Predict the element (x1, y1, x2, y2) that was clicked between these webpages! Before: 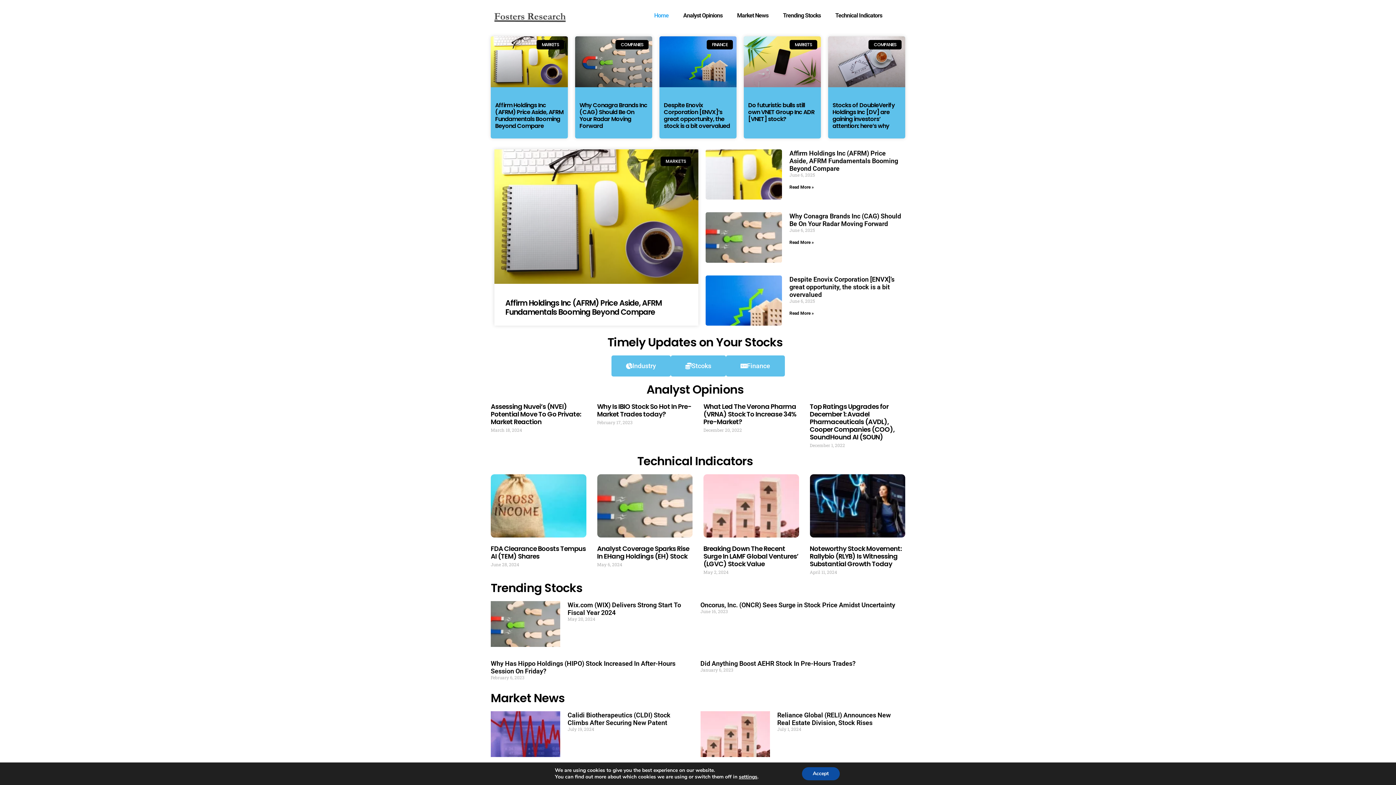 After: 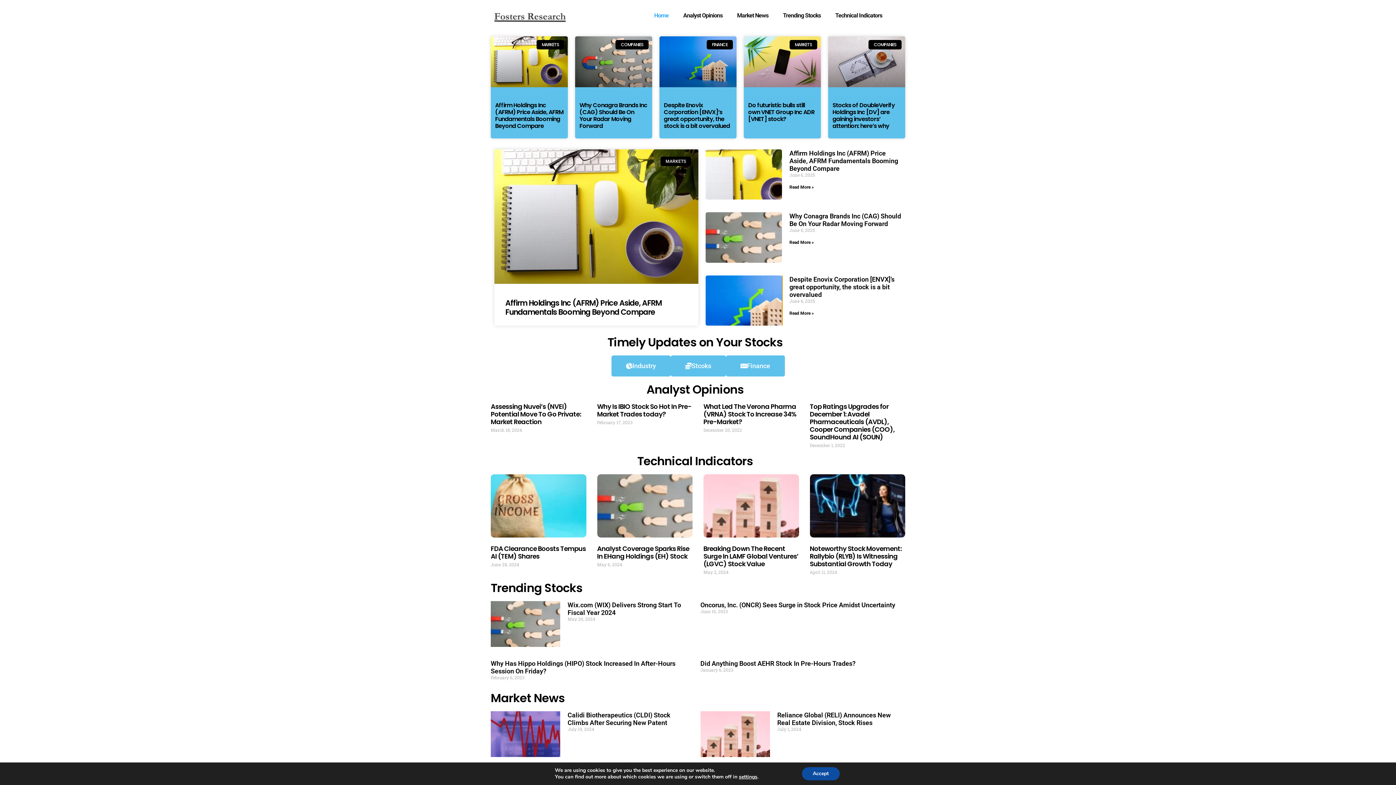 Action: bbox: (705, 275, 782, 325)